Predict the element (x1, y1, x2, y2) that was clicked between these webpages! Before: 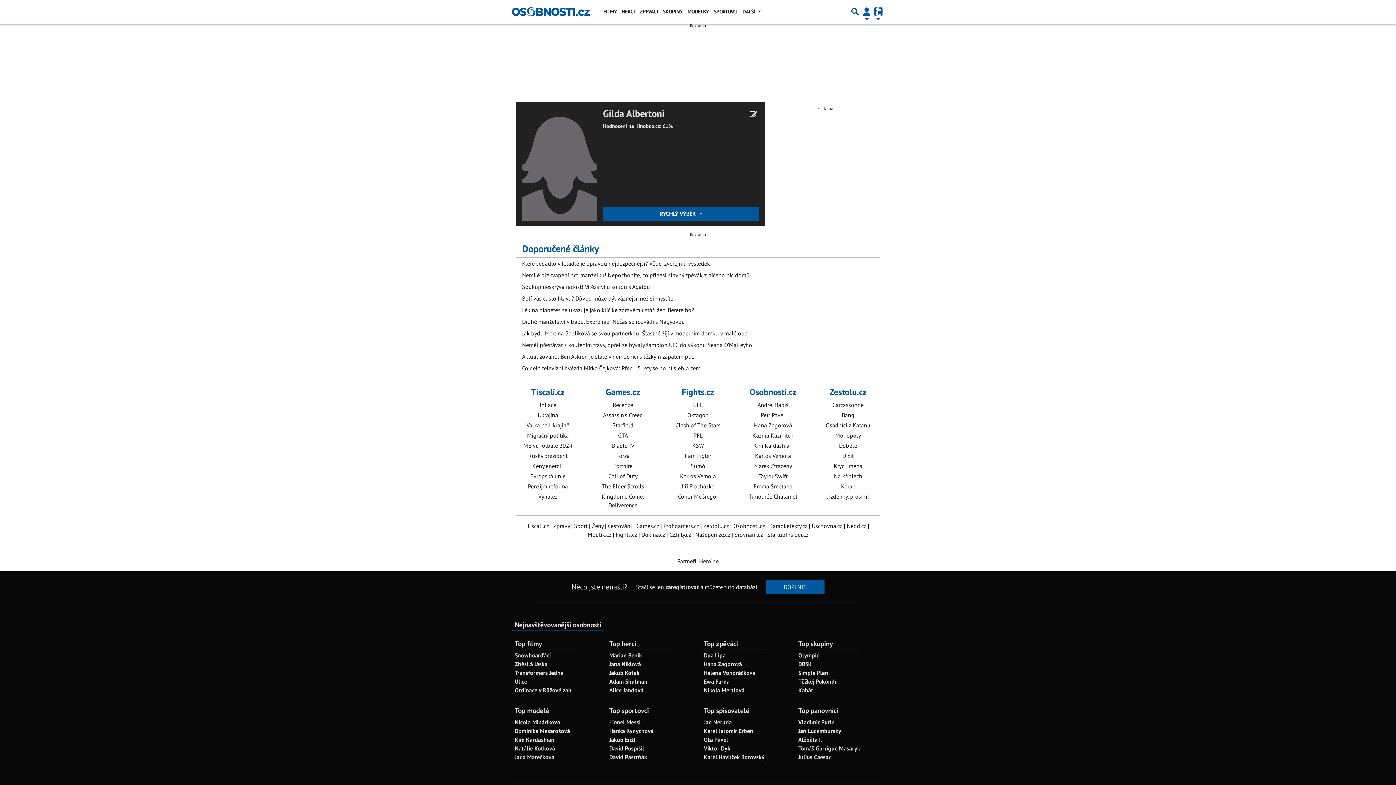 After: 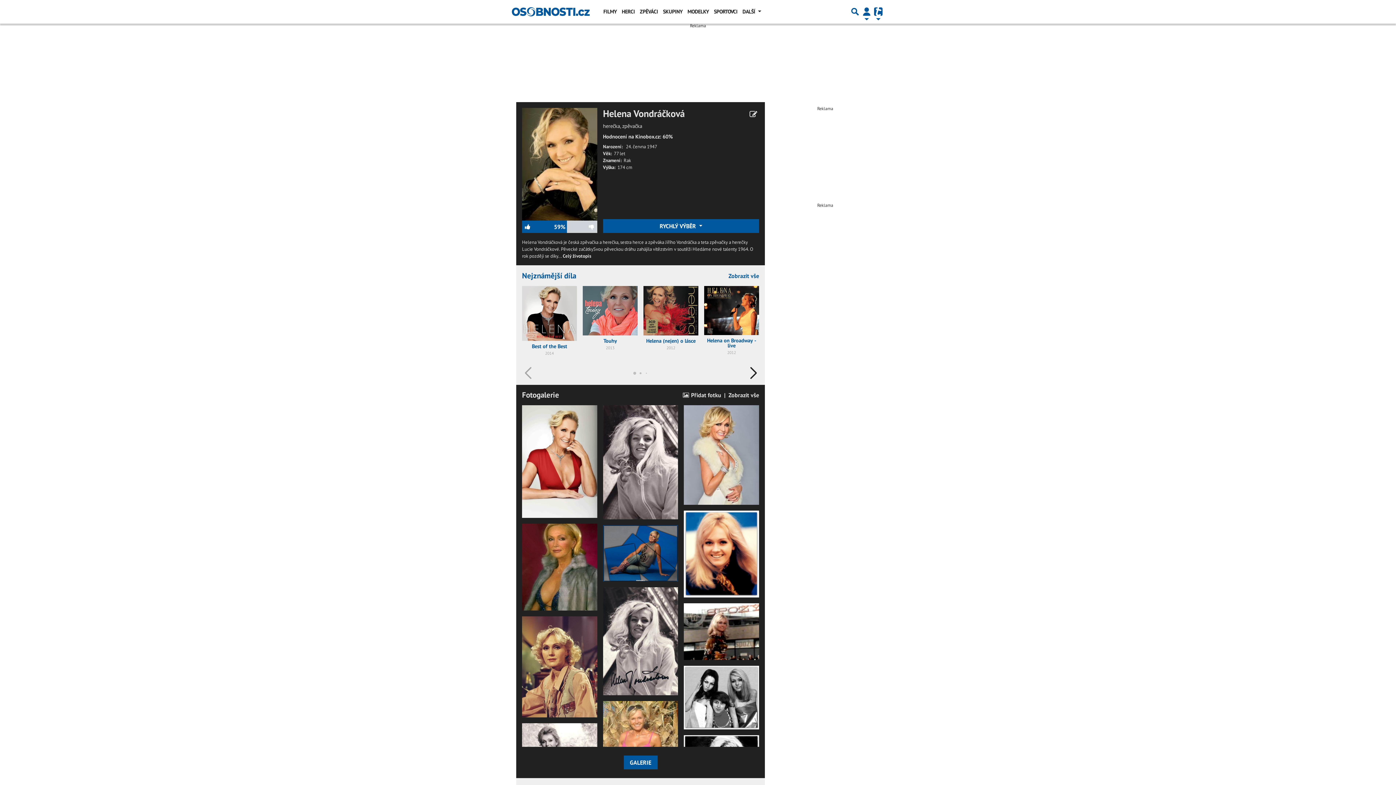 Action: bbox: (704, 669, 755, 676) label: Helena Vondráčková